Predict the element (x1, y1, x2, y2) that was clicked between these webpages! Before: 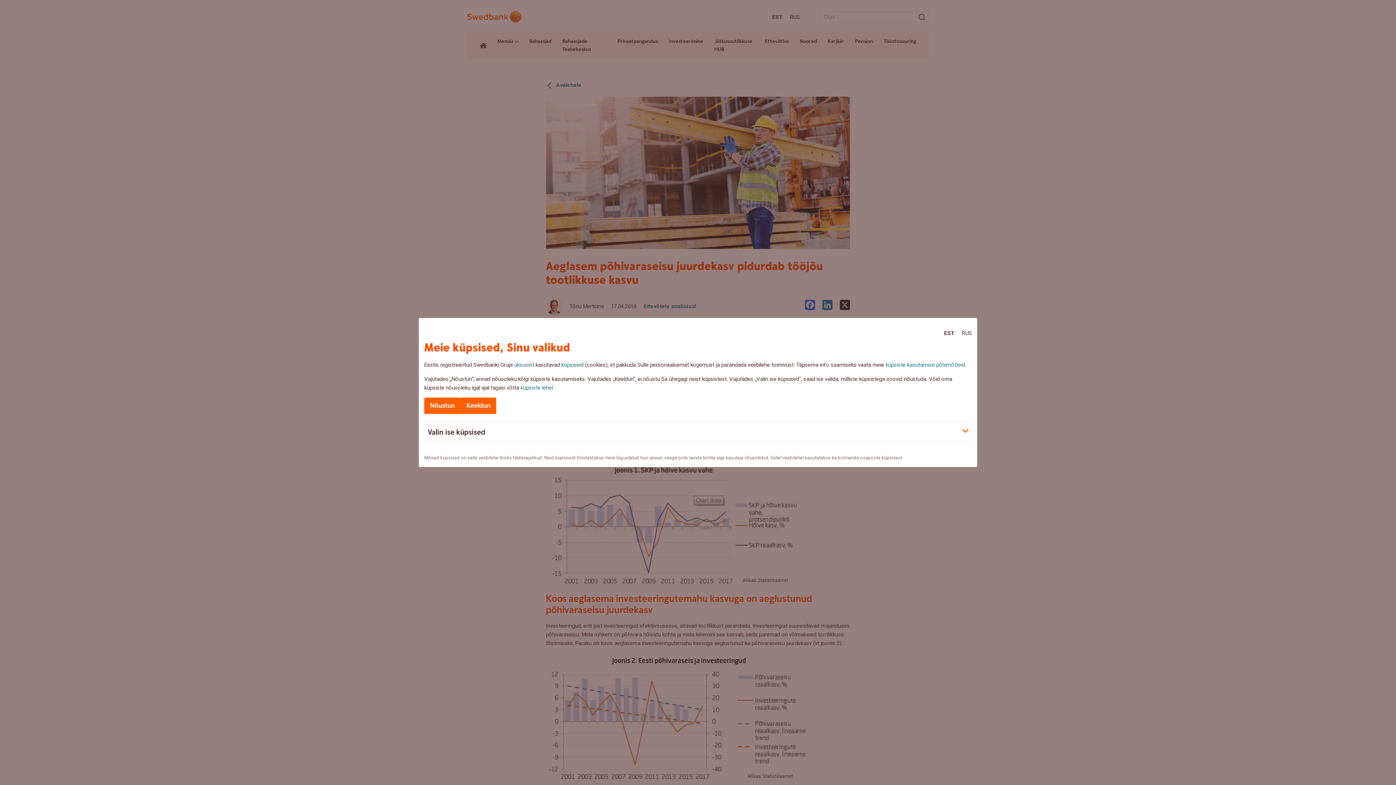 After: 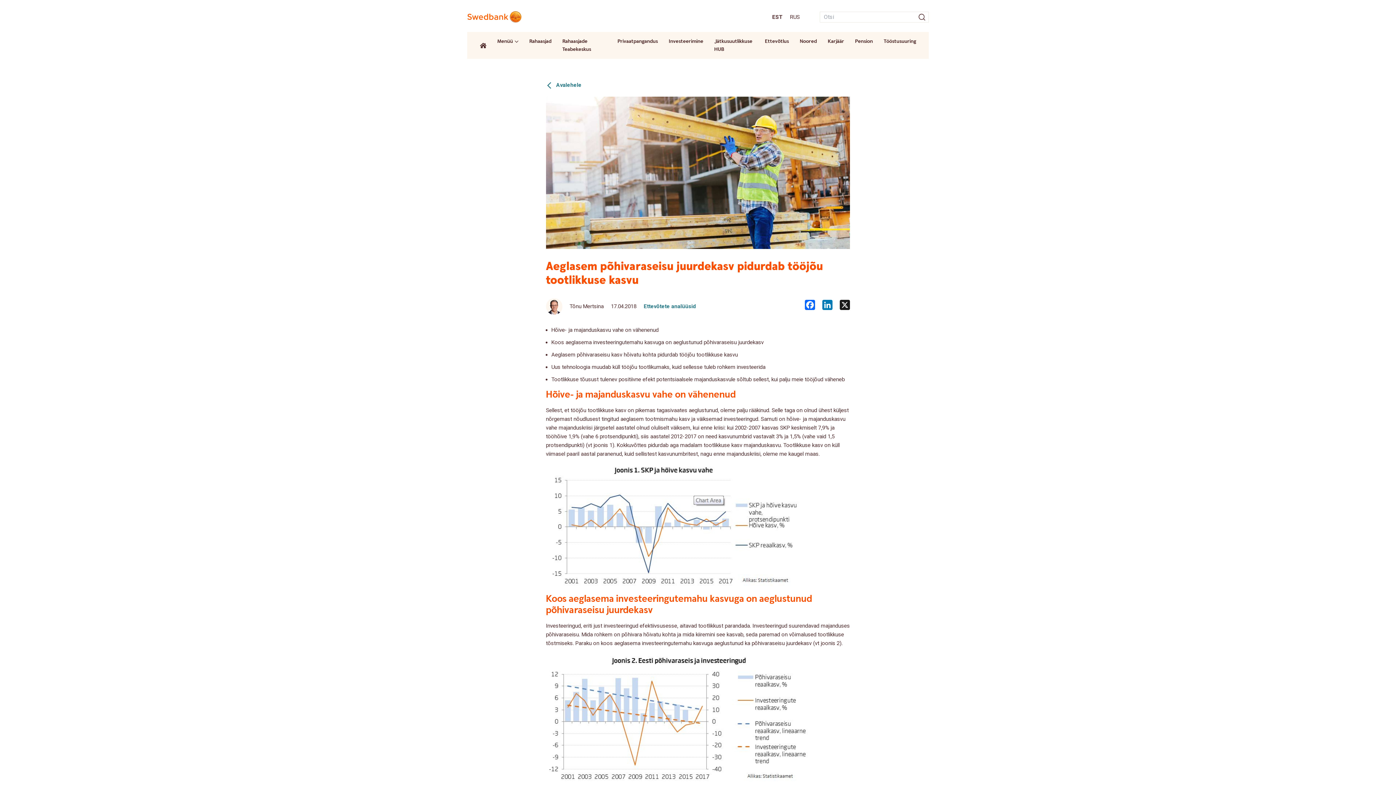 Action: label: Keeldun bbox: (460, 397, 496, 414)